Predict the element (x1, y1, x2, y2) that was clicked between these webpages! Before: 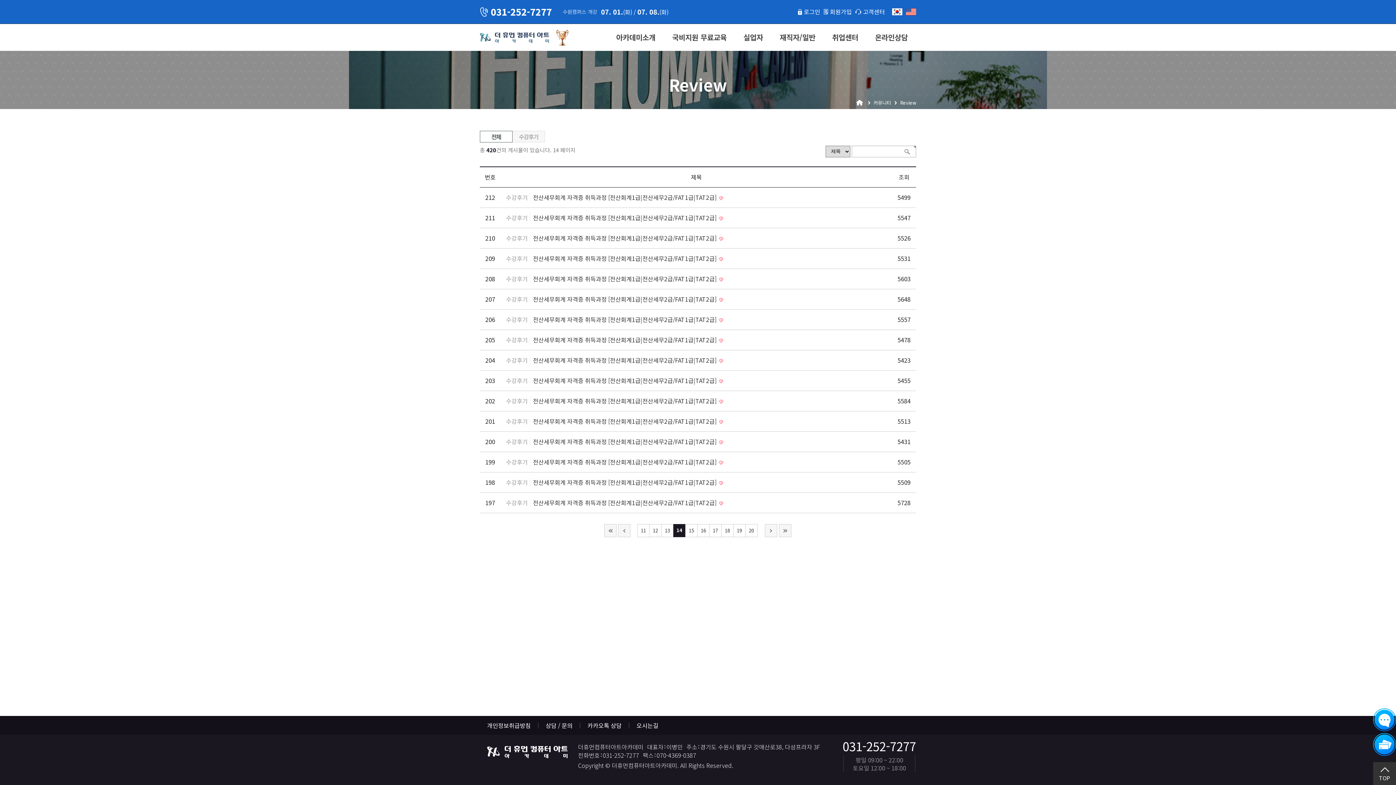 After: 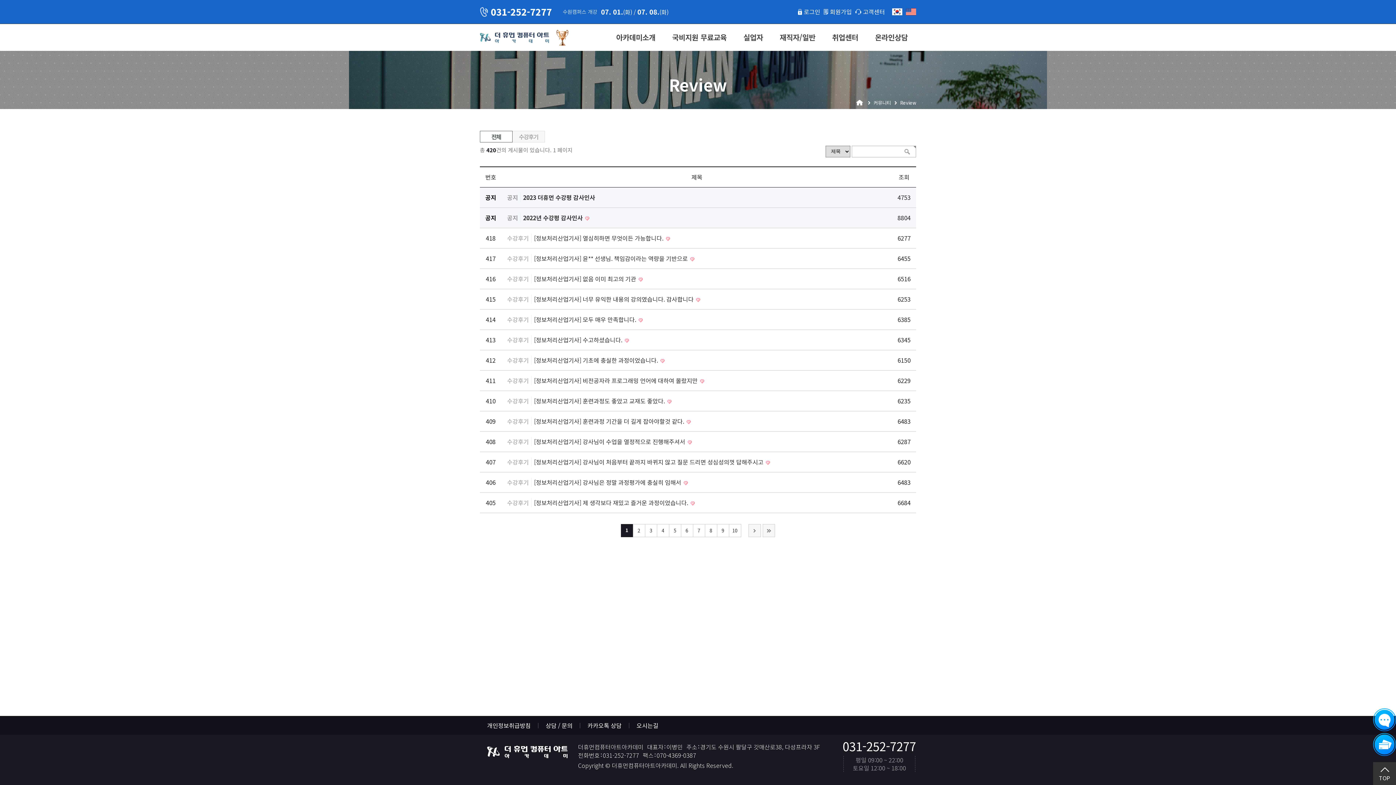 Action: bbox: (604, 524, 616, 537) label: 처음